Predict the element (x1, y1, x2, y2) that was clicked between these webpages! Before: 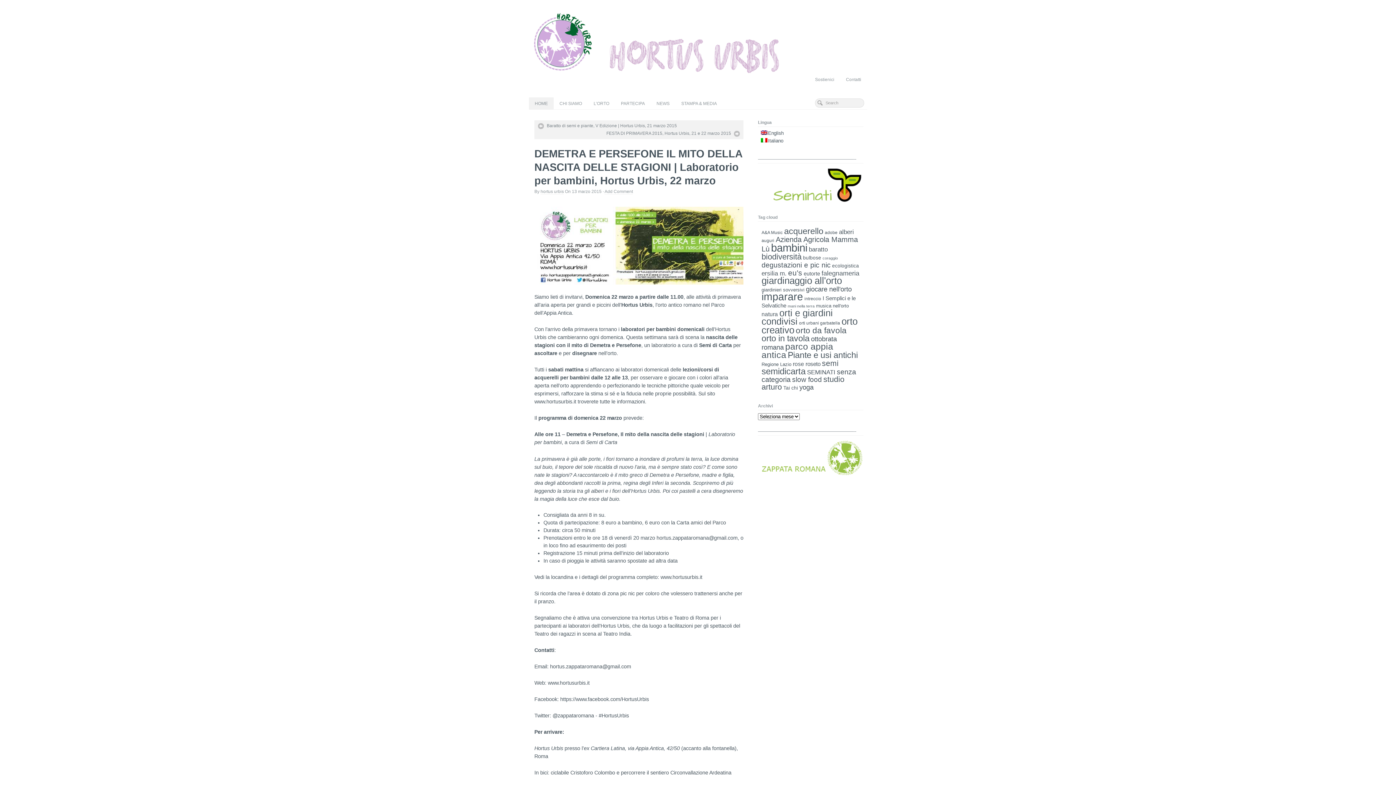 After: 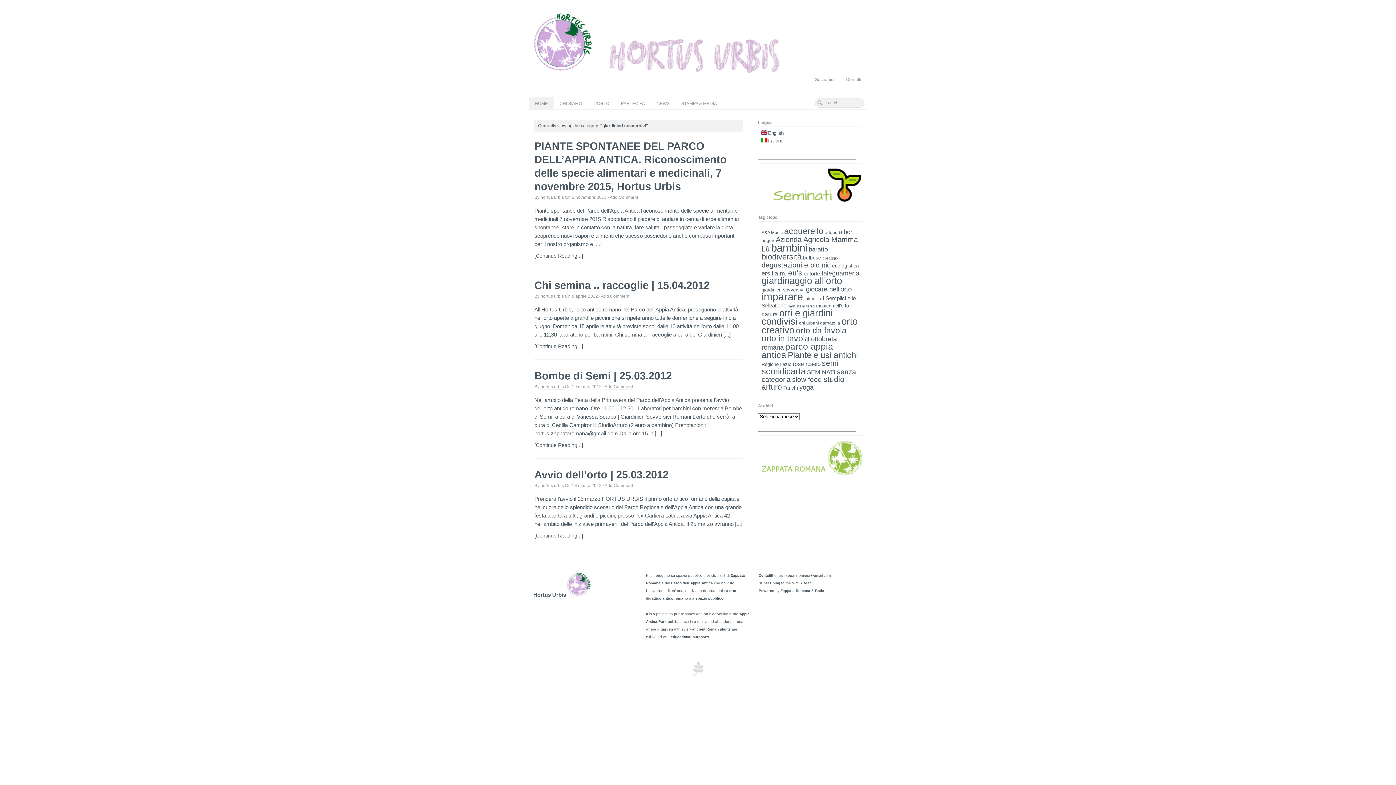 Action: bbox: (761, 287, 804, 292) label: giardinieri sovversivi